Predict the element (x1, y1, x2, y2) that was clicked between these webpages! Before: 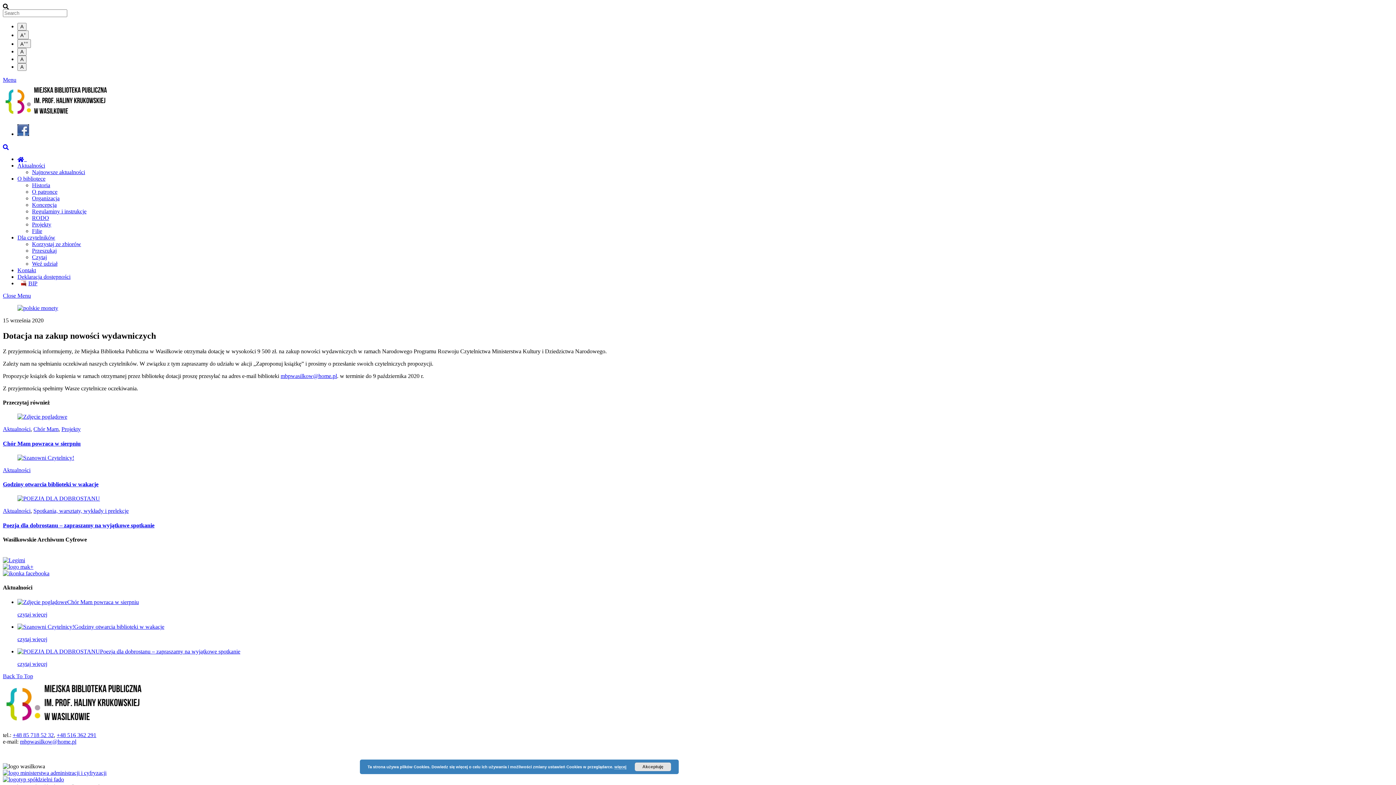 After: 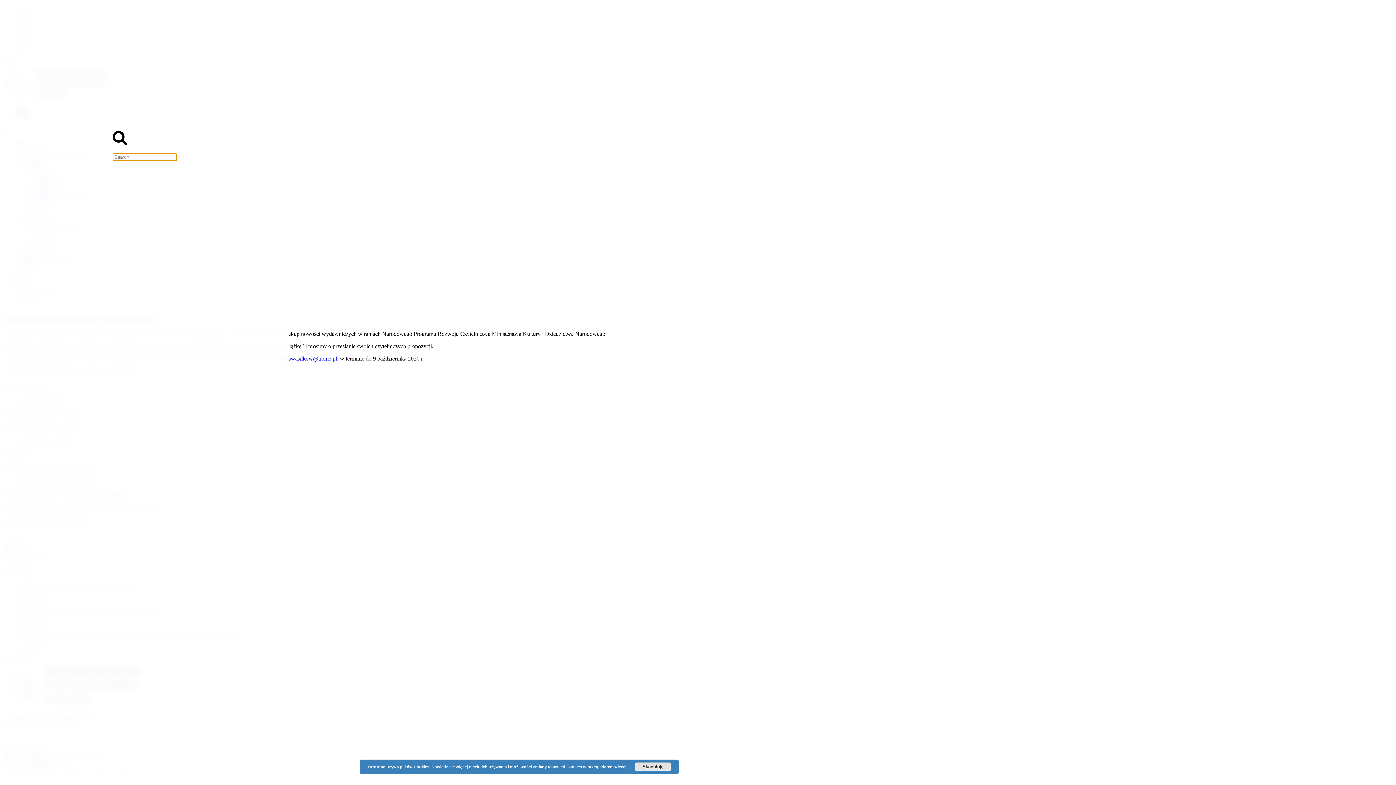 Action: bbox: (2, 143, 8, 149)